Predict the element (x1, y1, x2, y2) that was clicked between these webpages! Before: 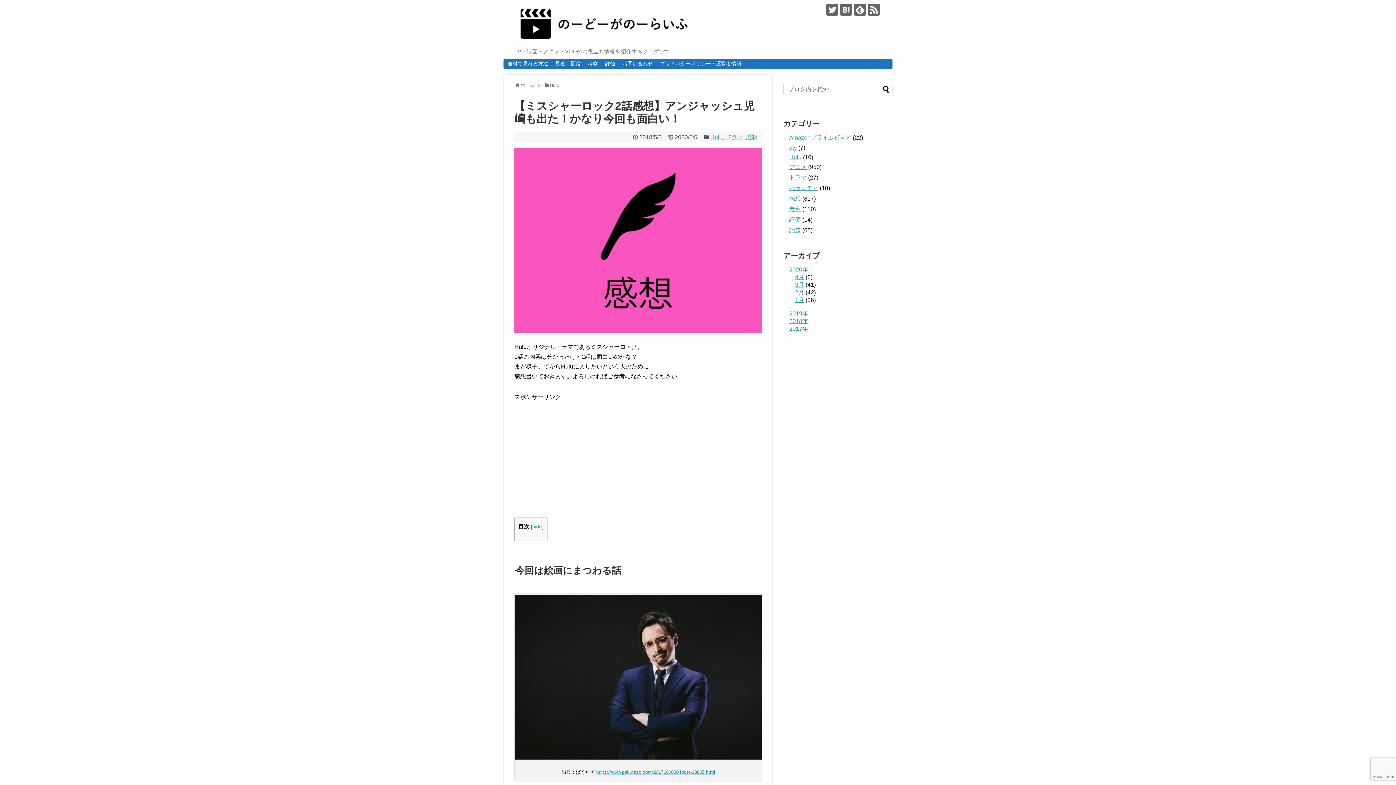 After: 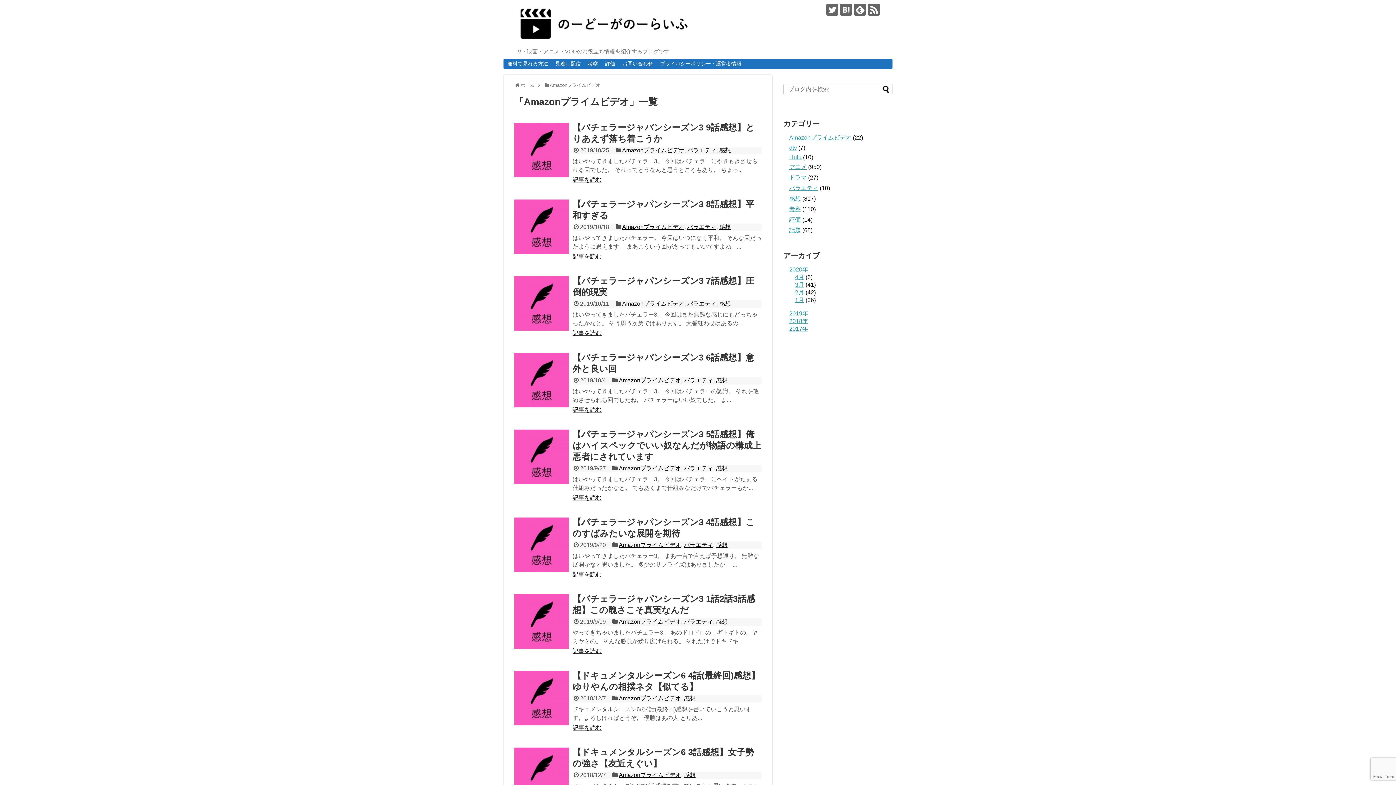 Action: bbox: (789, 134, 851, 140) label: Amazonプライムビデオ